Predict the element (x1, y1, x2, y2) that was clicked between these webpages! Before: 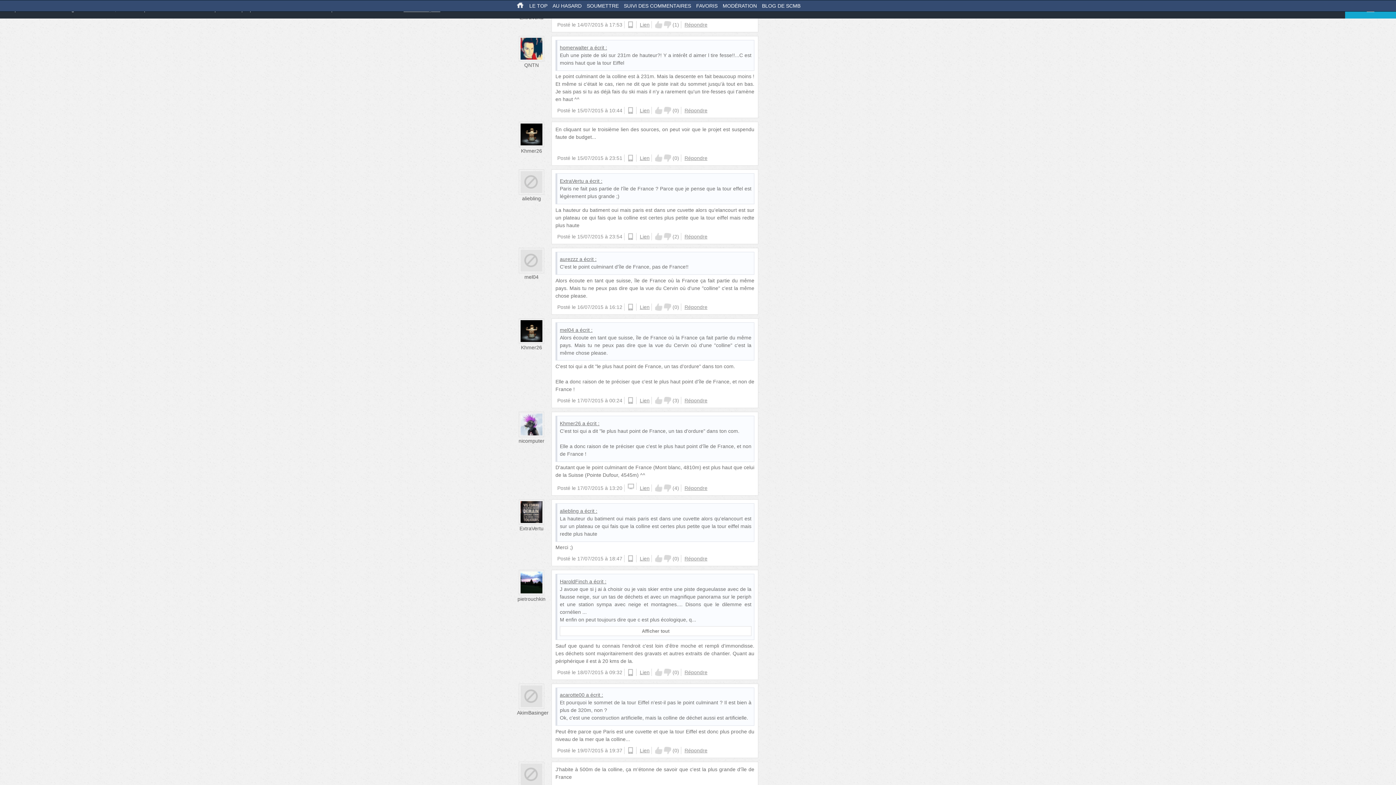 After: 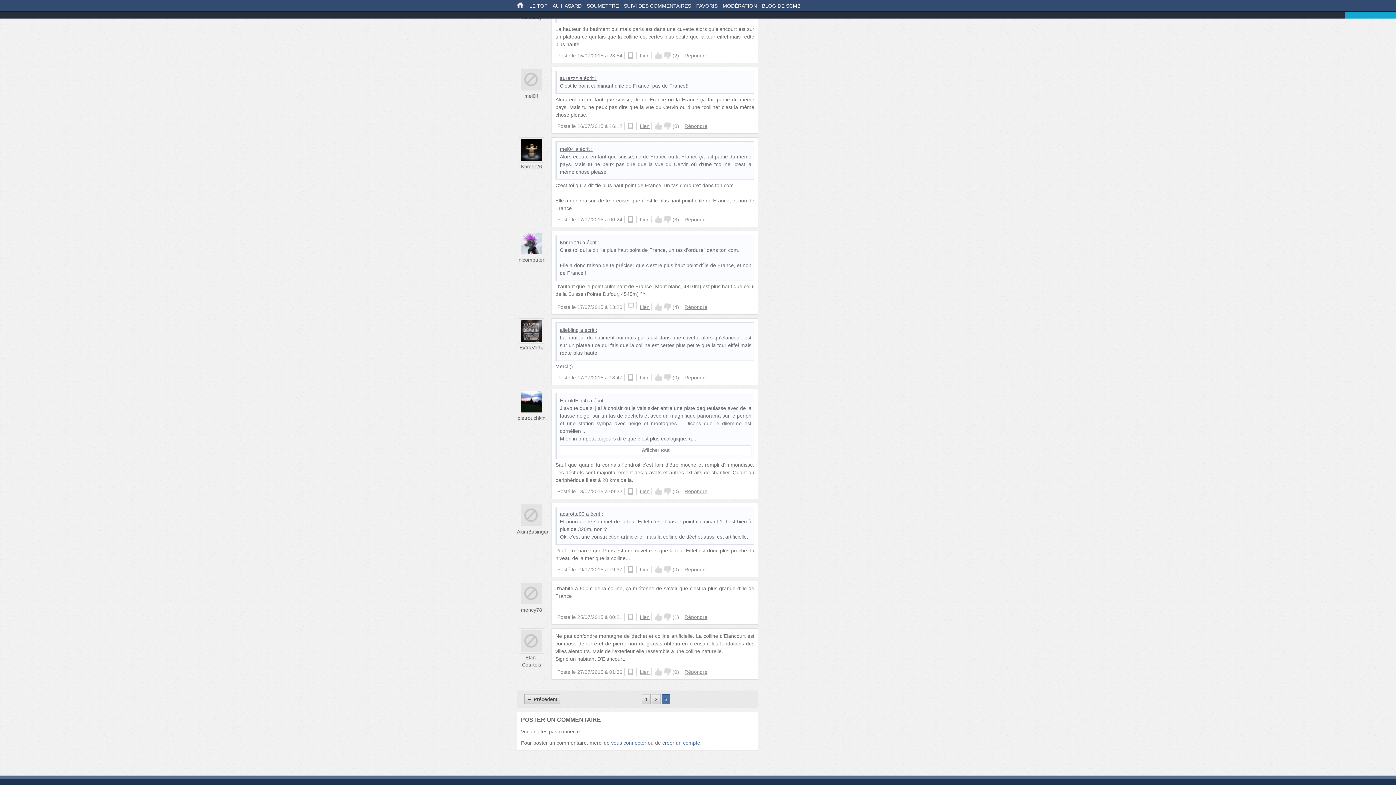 Action: bbox: (640, 233, 649, 239) label: Lien